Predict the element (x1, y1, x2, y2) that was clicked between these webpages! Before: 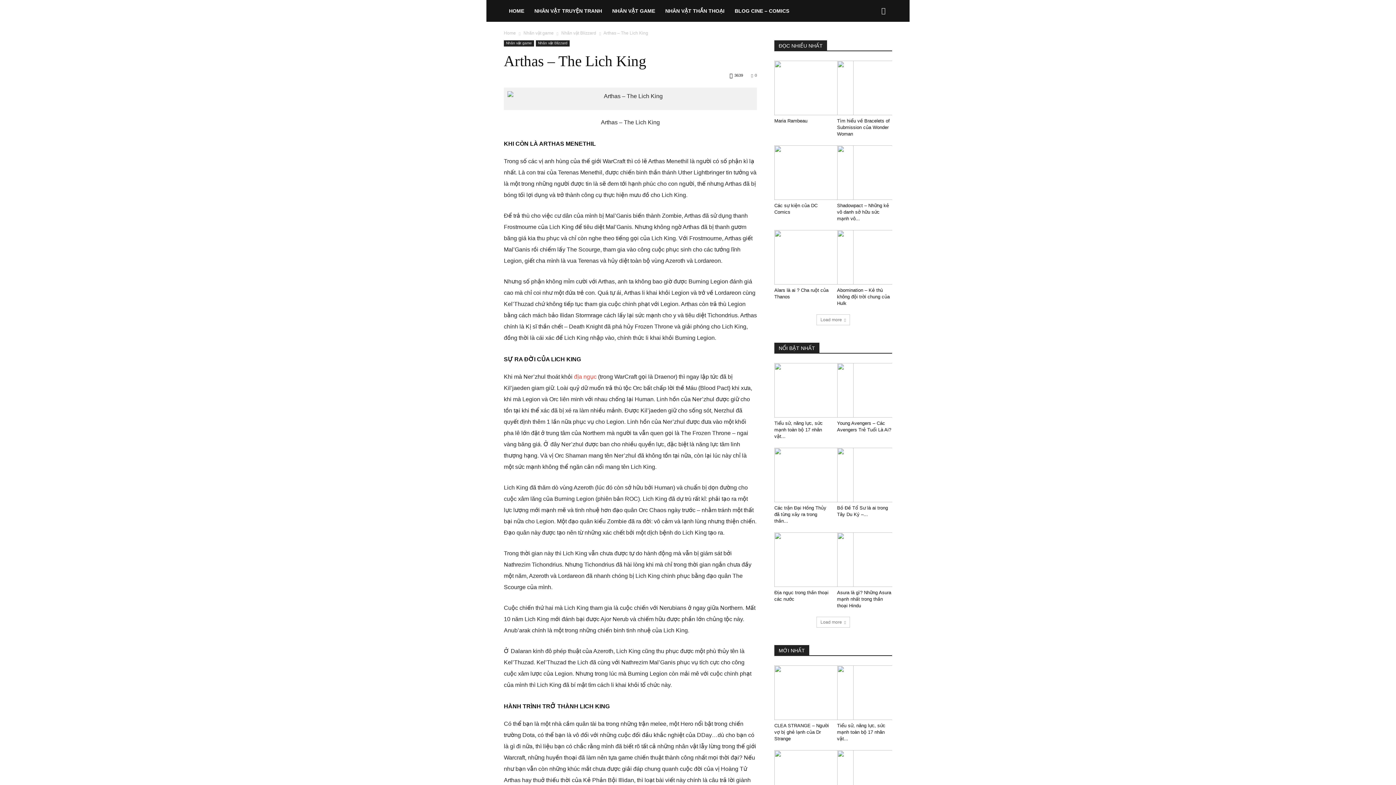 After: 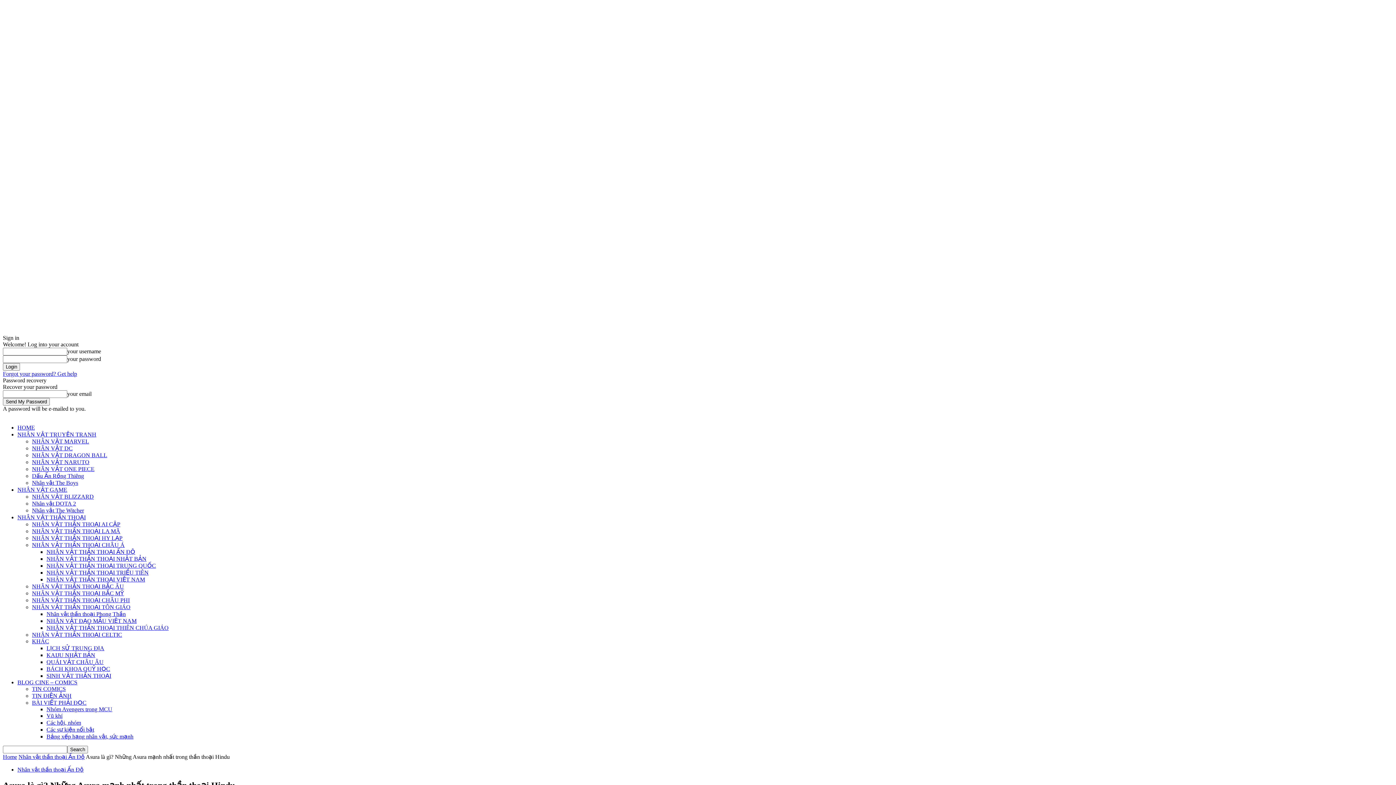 Action: bbox: (837, 532, 892, 587)